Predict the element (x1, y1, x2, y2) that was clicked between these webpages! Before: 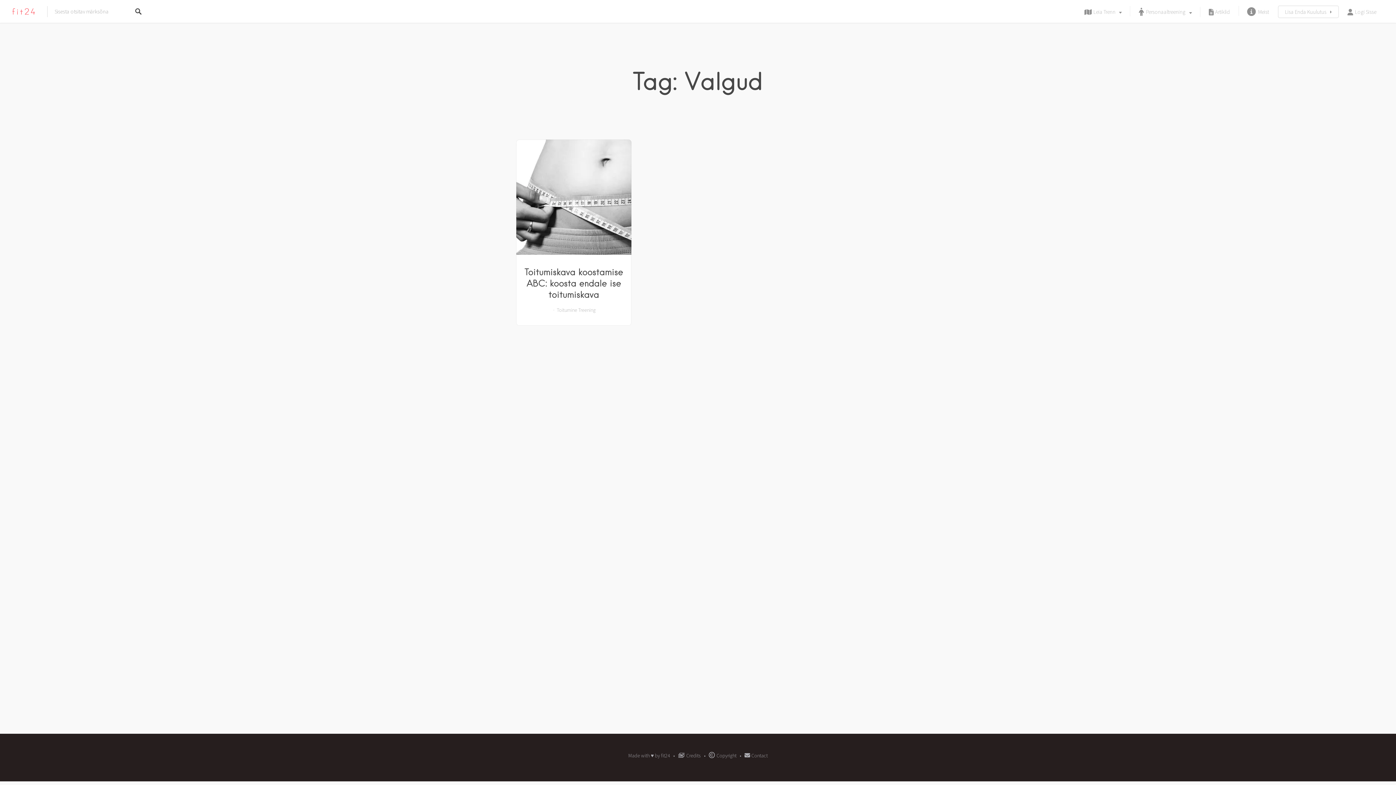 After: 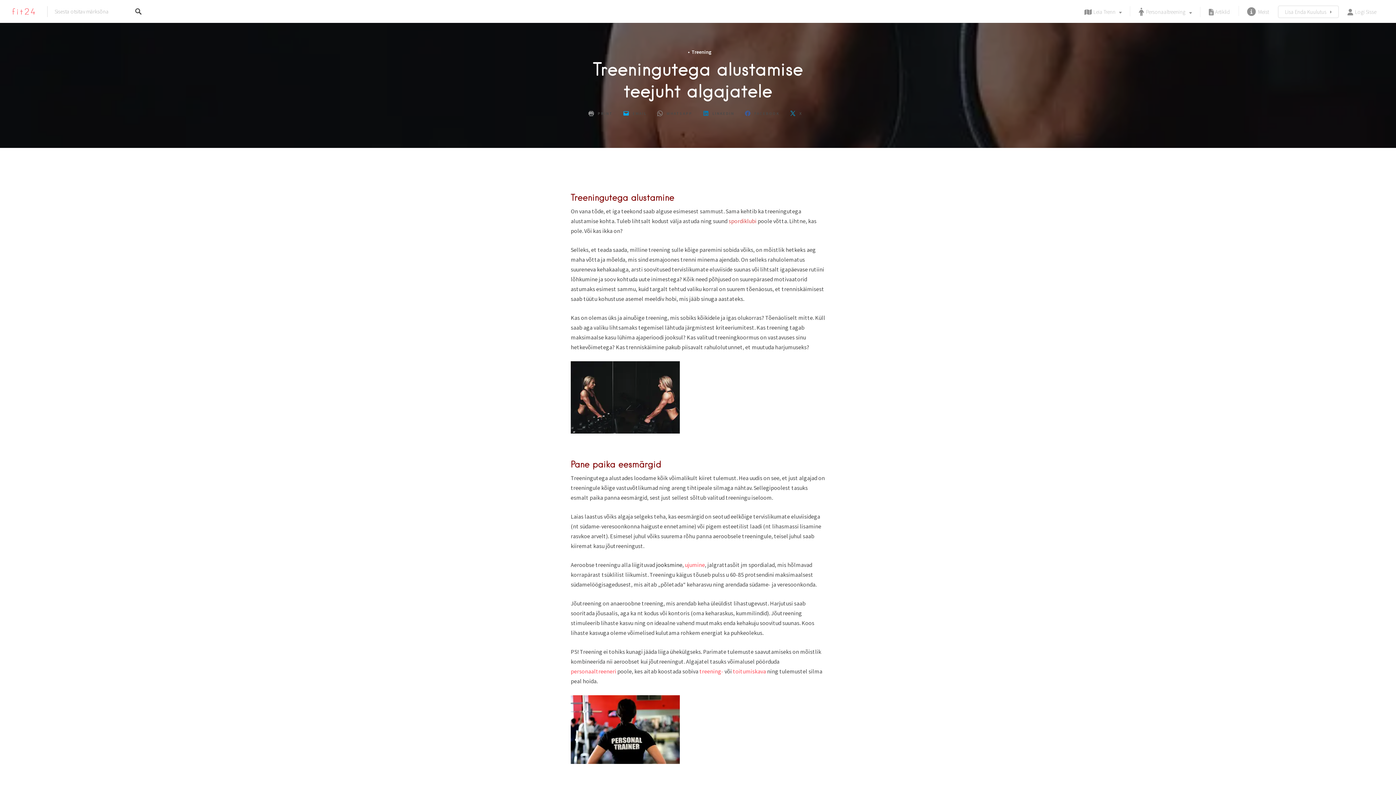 Action: label: Treening bbox: (578, 306, 595, 313)